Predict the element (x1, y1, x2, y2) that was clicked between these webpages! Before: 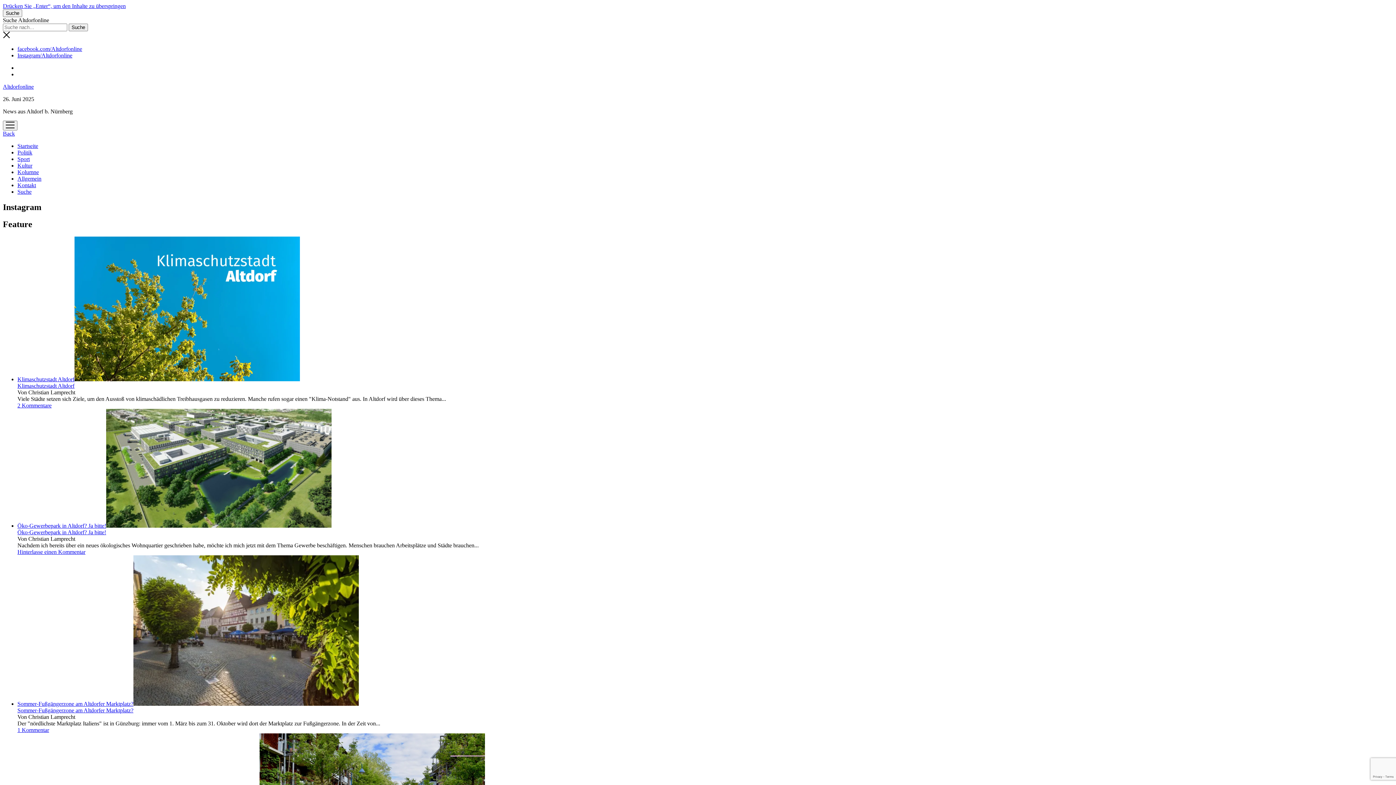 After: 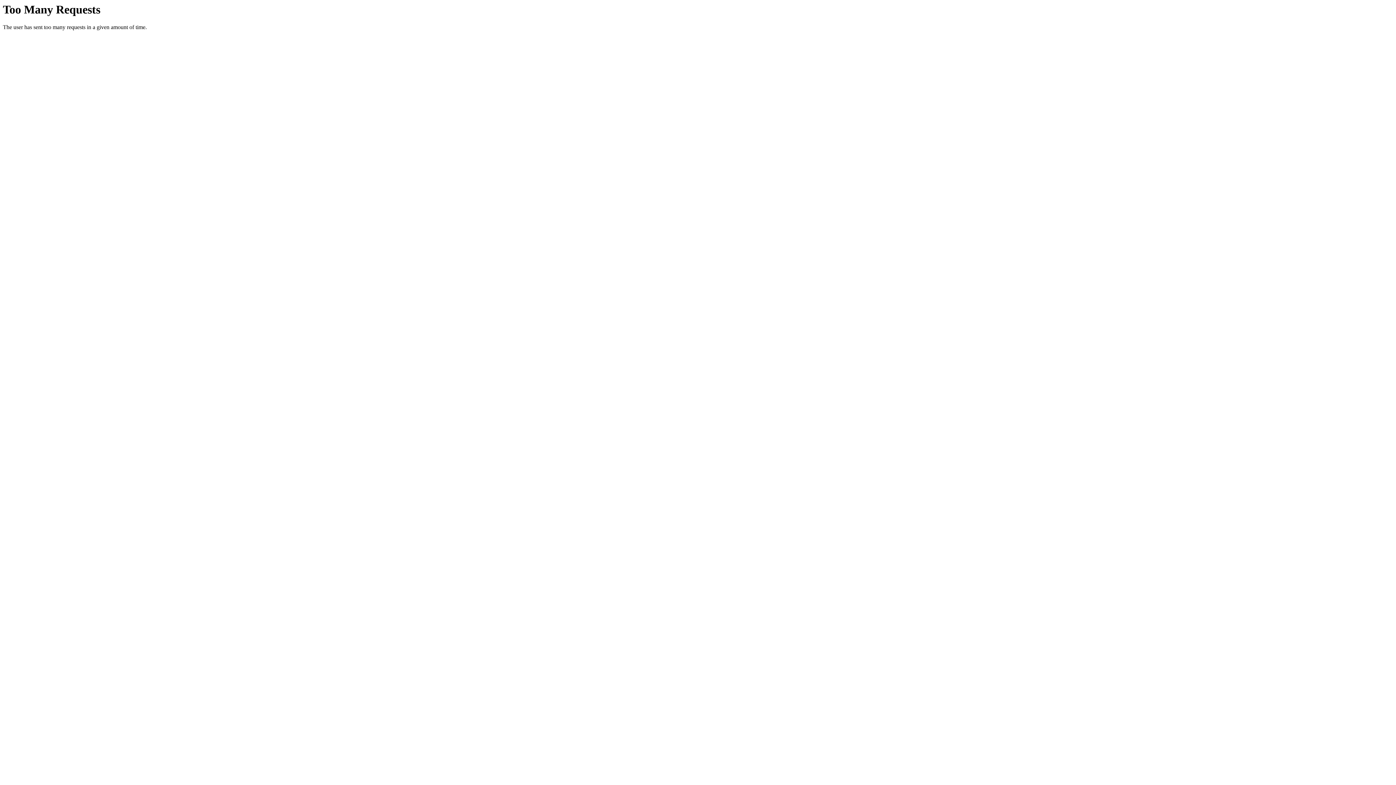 Action: bbox: (17, 175, 41, 181) label: Allgemein